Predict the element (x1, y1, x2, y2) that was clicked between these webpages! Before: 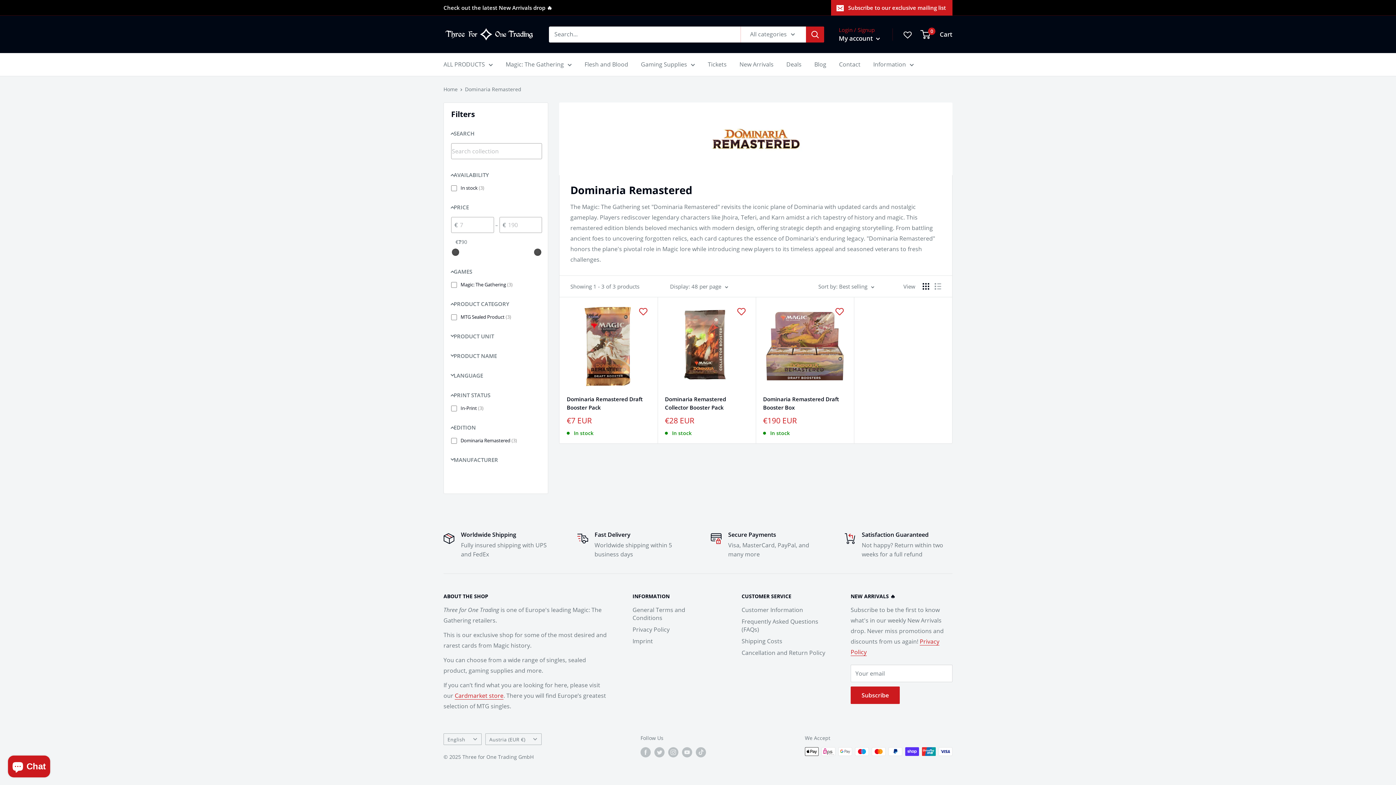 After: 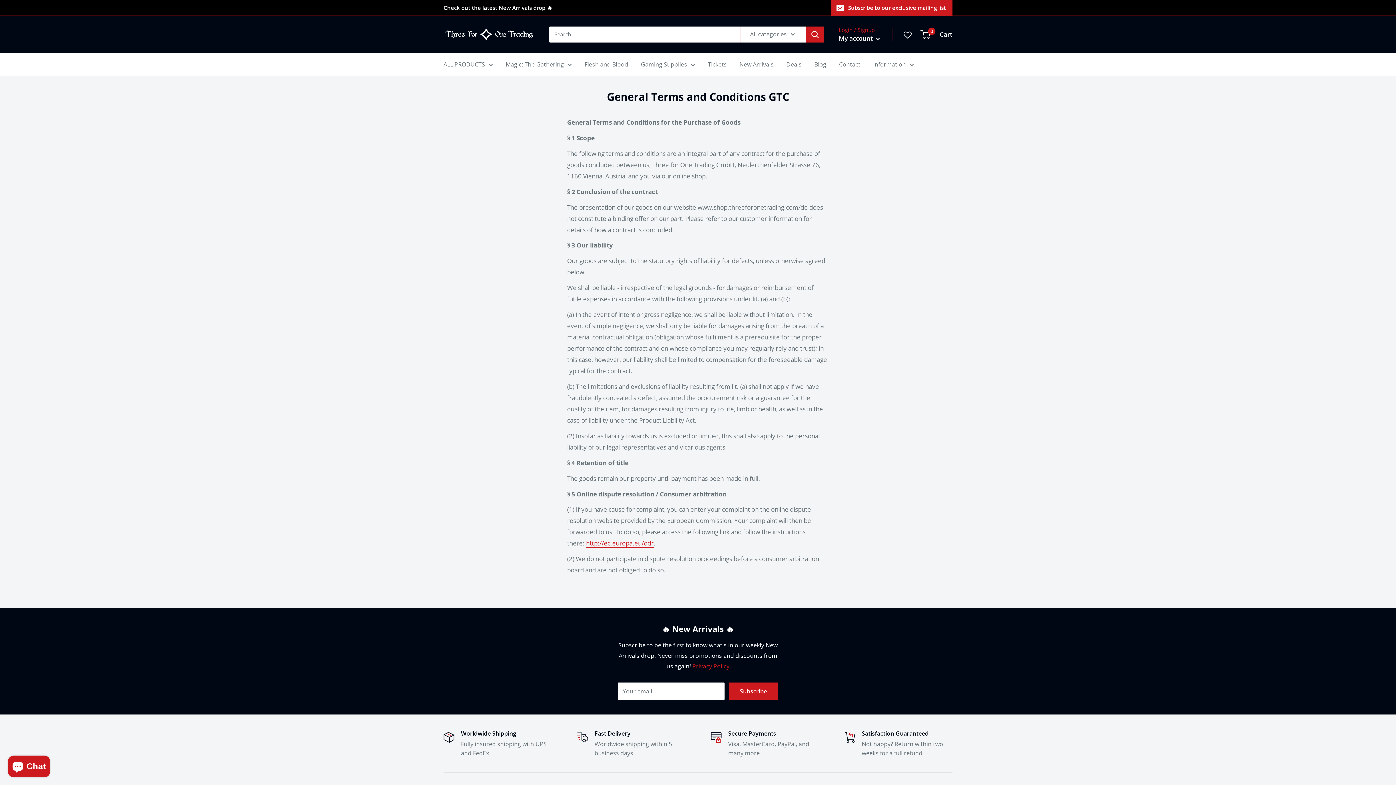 Action: label: General Terms and Conditions bbox: (632, 604, 716, 623)